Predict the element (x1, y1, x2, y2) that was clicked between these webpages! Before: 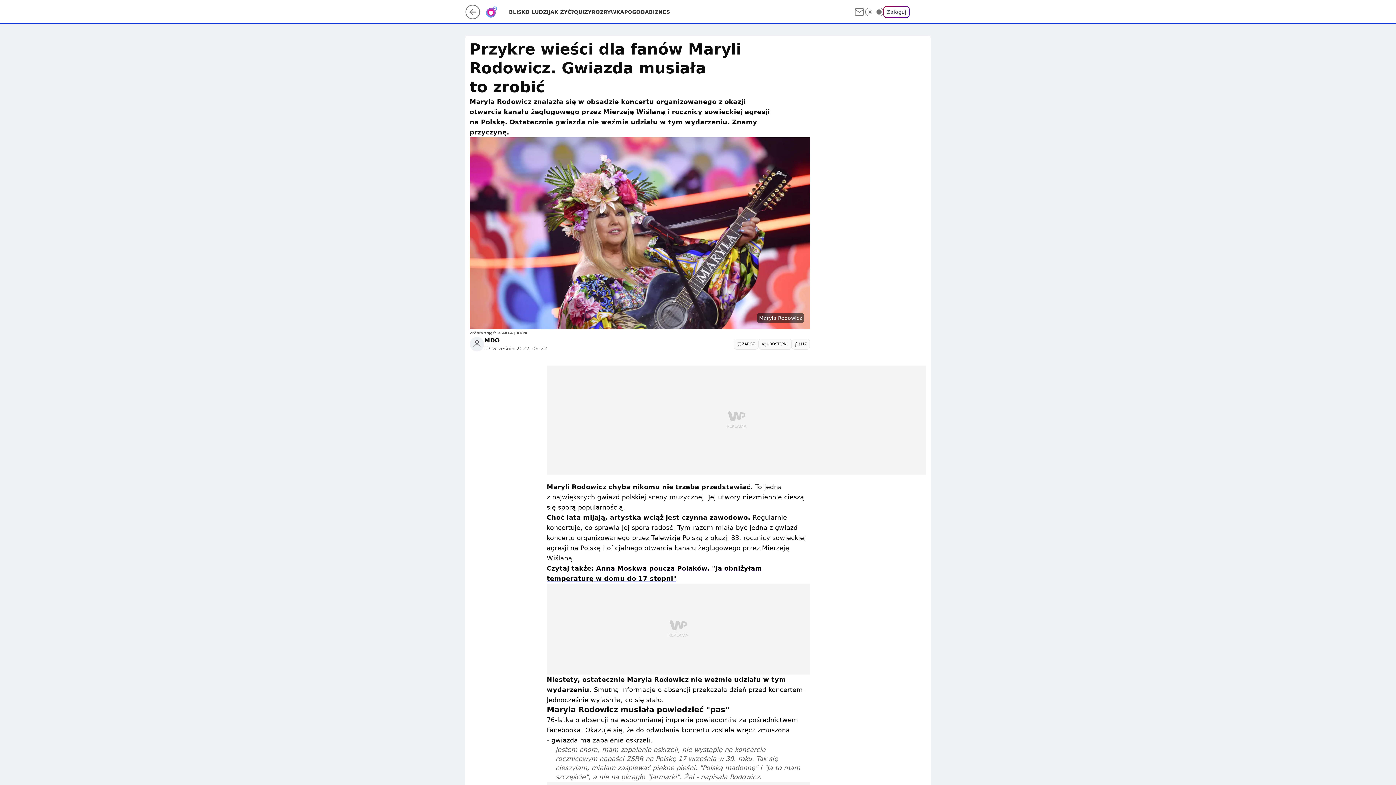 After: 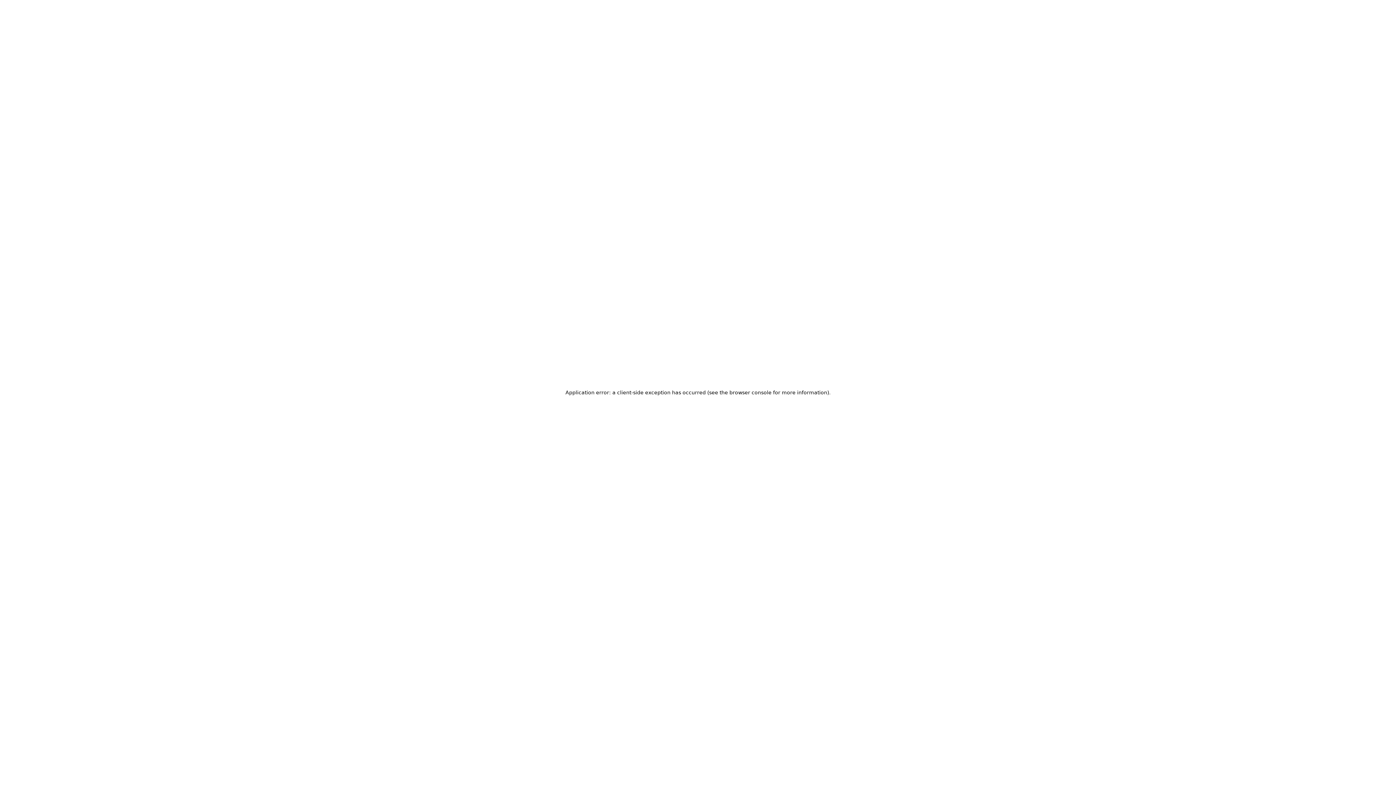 Action: label: Zaloguj bbox: (883, 6, 909, 17)